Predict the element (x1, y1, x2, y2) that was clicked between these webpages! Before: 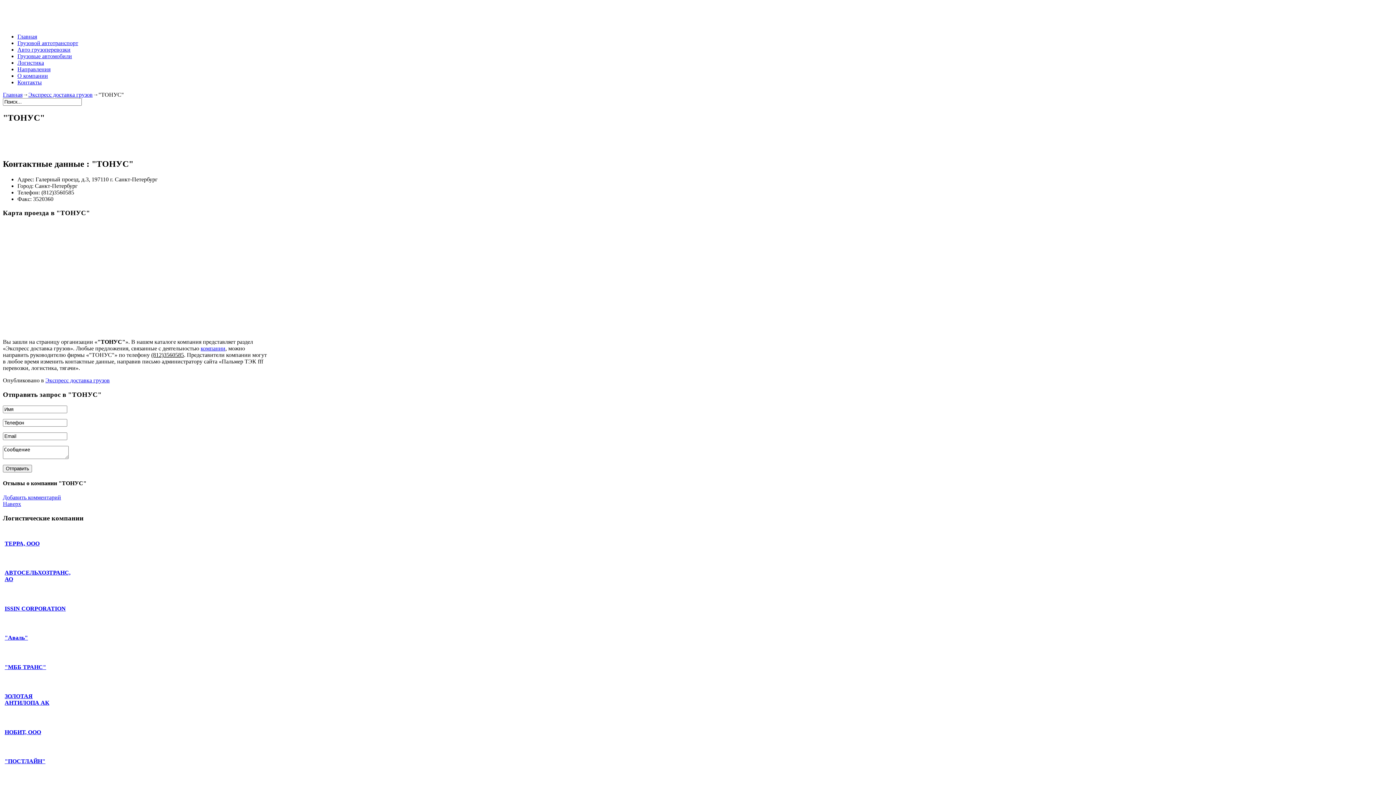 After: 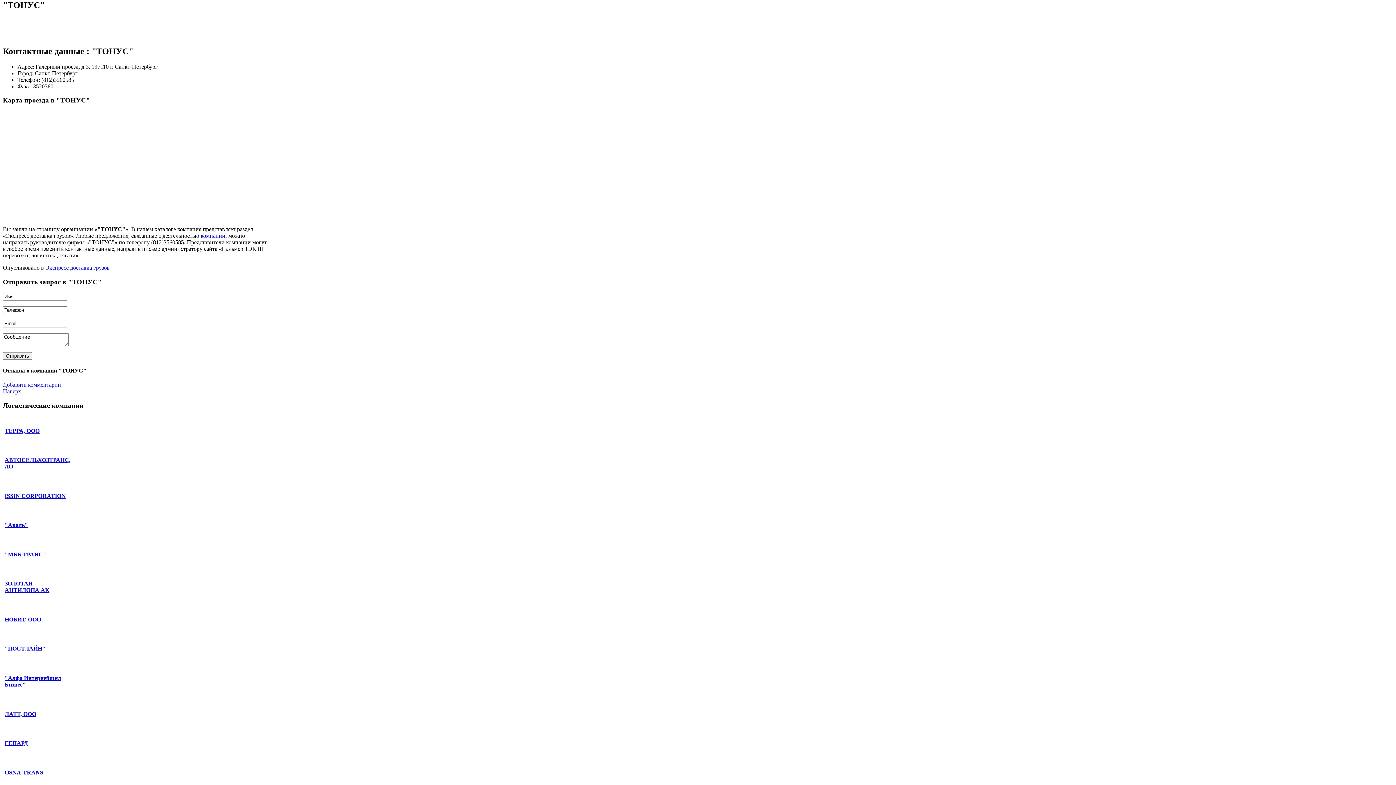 Action: label: Наверх bbox: (2, 501, 21, 507)